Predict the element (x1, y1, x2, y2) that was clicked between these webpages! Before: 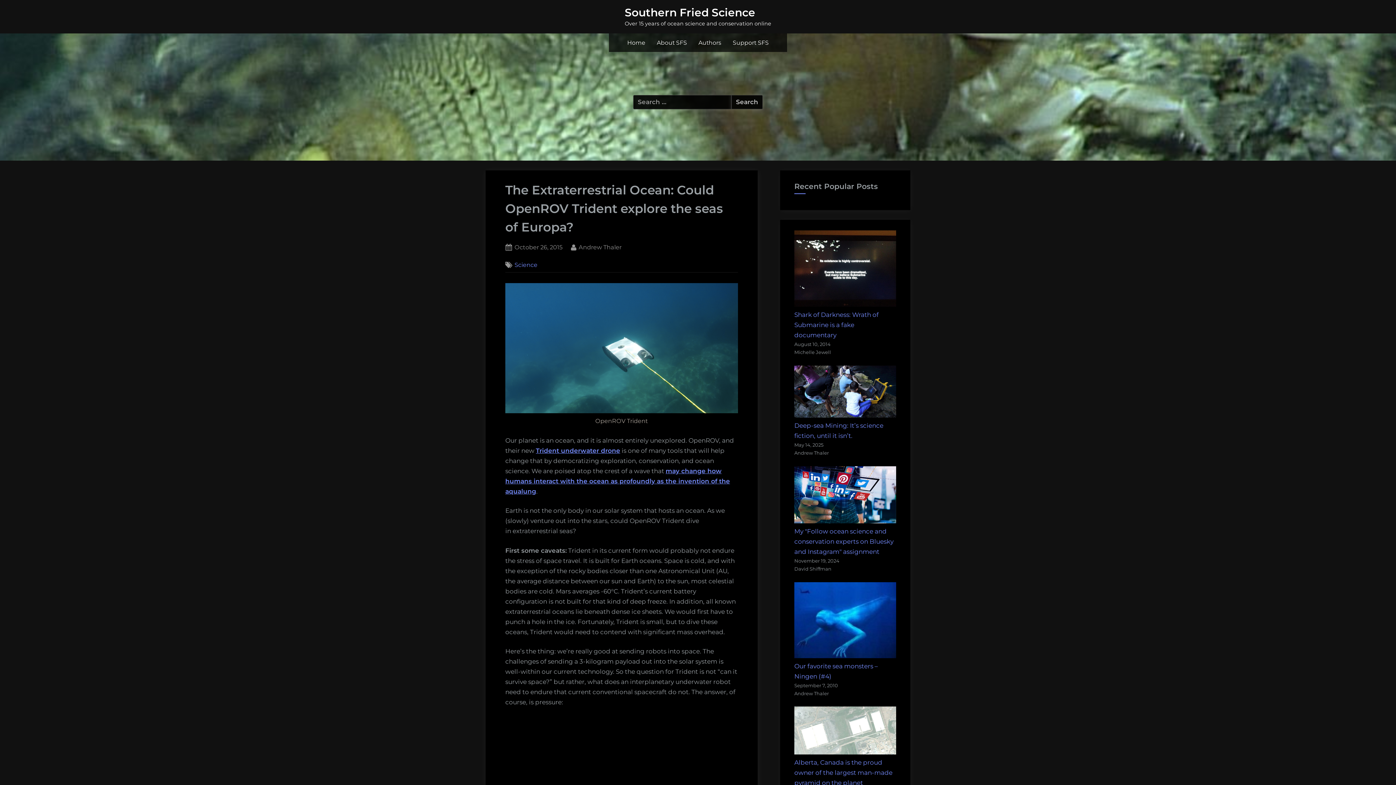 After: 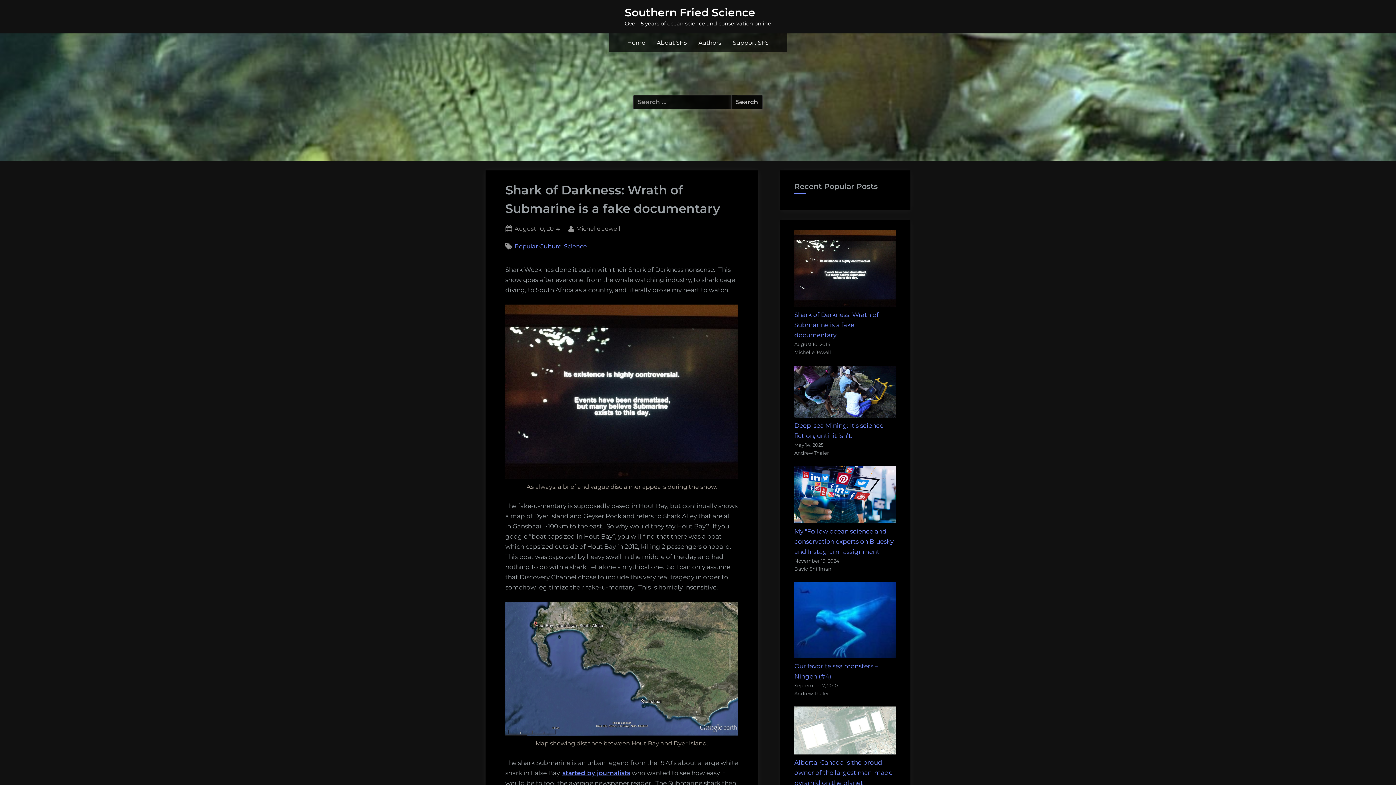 Action: label: Shark of Darkness: Wrath of Submarine is a fake documentary bbox: (794, 311, 878, 339)